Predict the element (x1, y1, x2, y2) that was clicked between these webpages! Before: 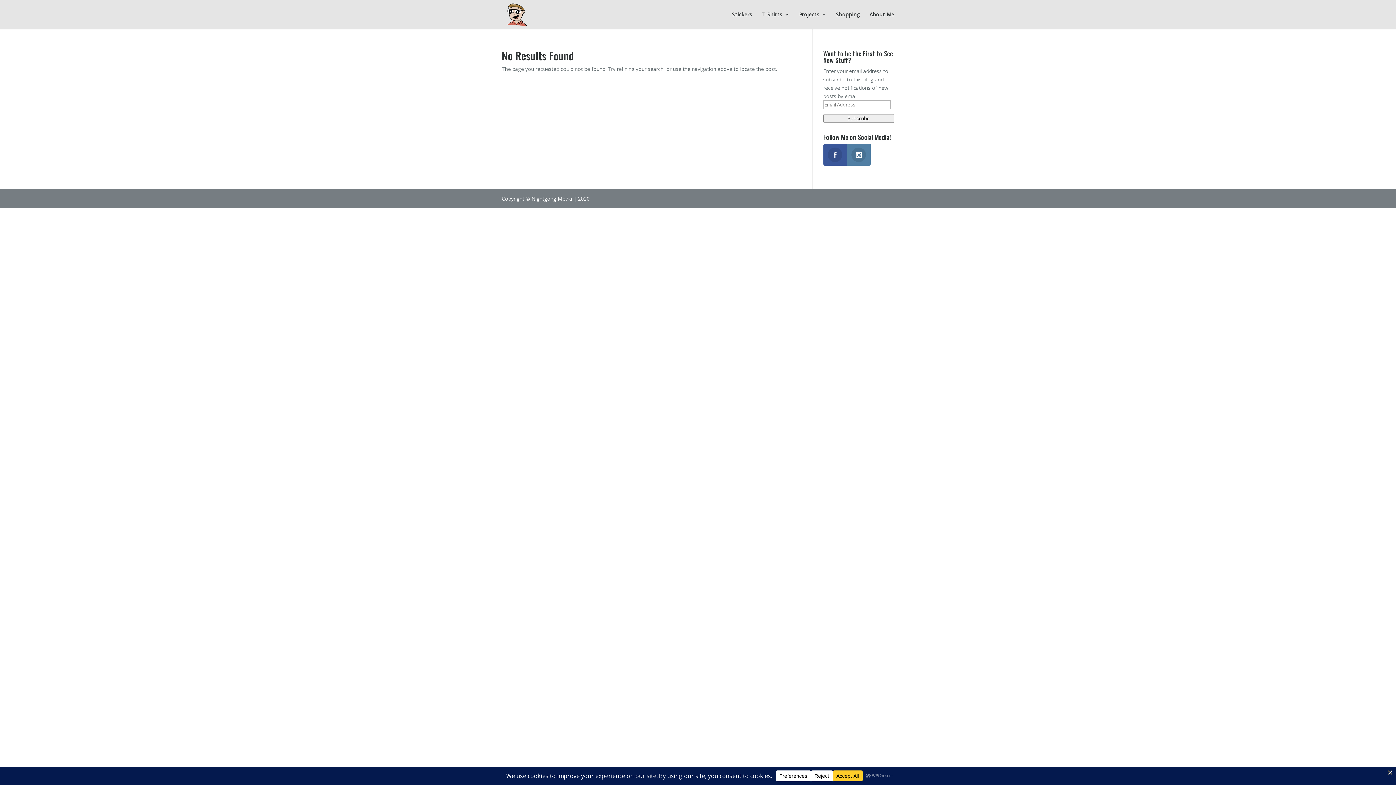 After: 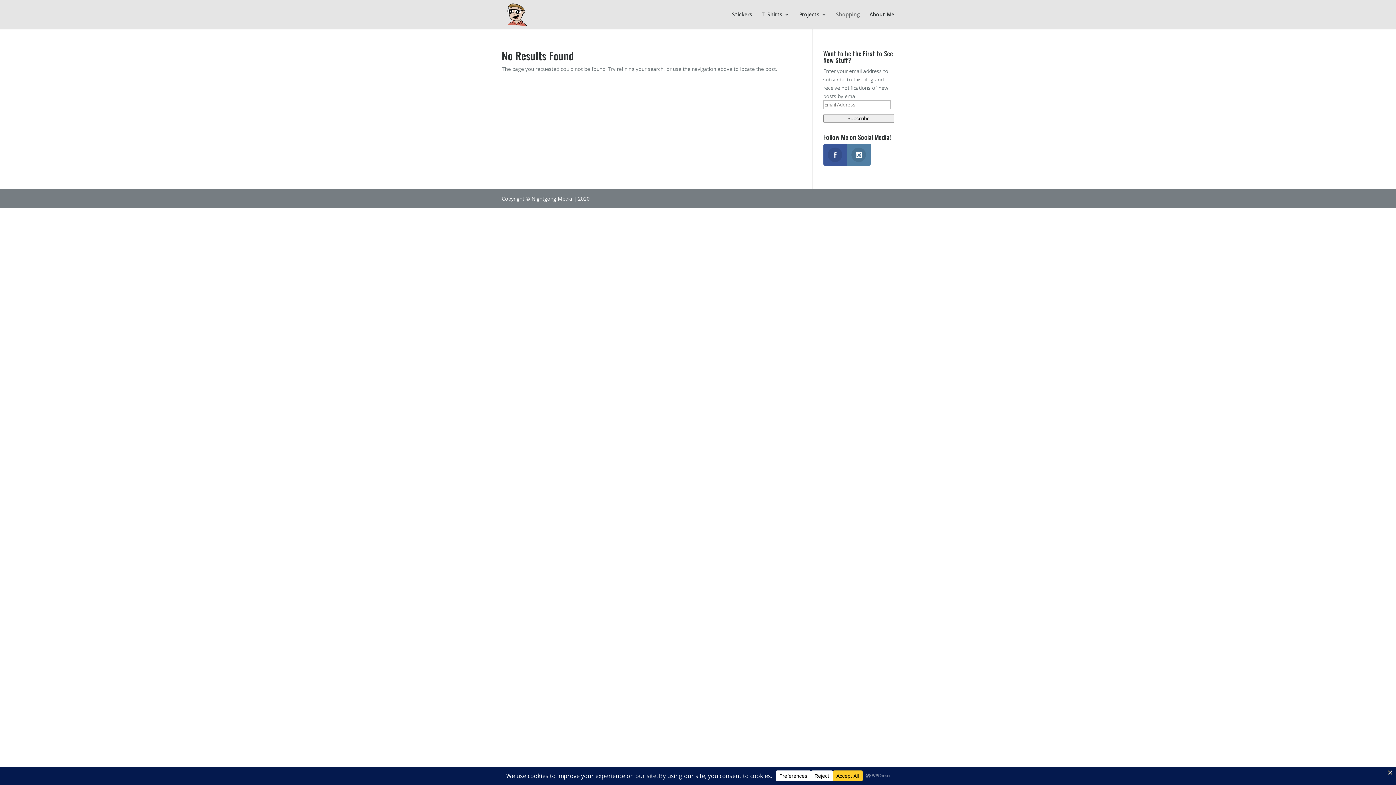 Action: label: Shopping bbox: (836, 12, 860, 29)